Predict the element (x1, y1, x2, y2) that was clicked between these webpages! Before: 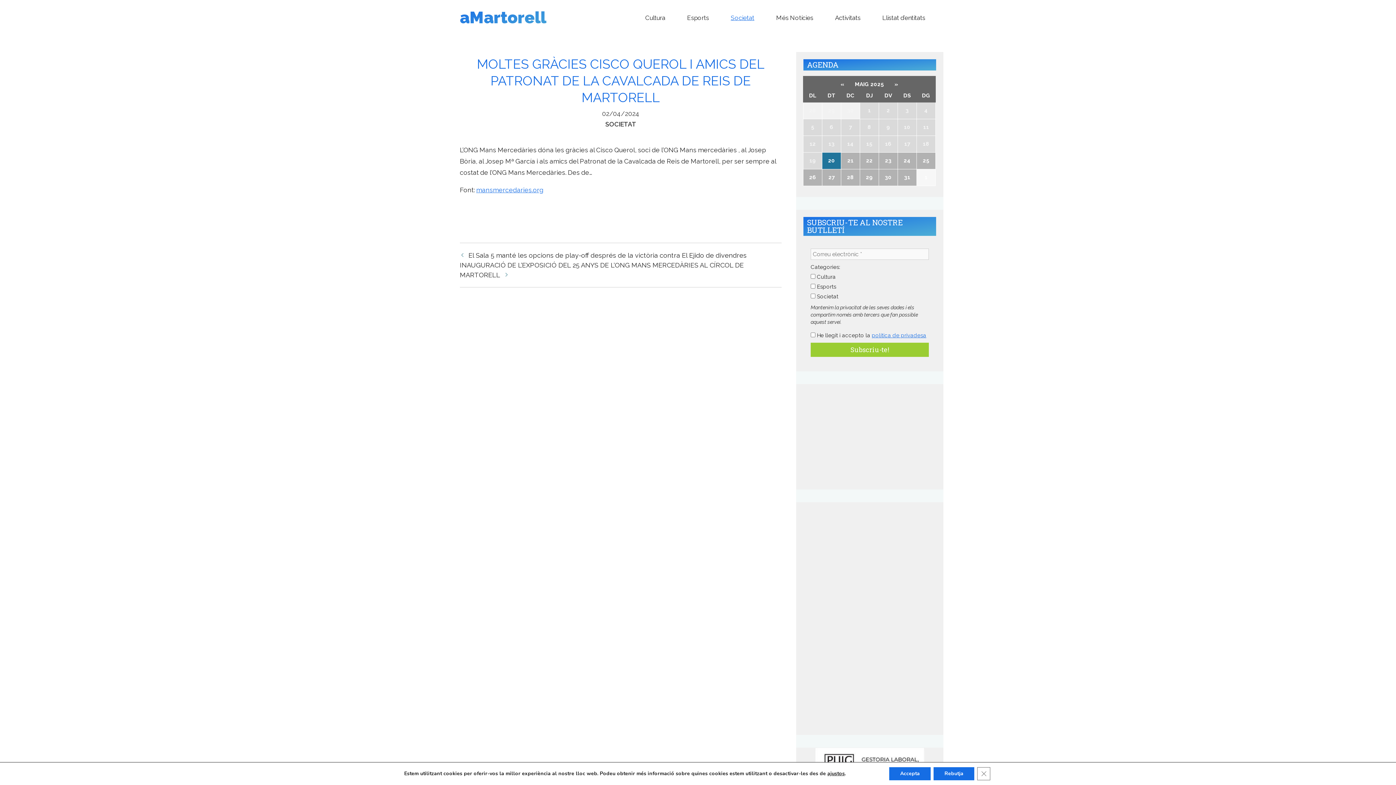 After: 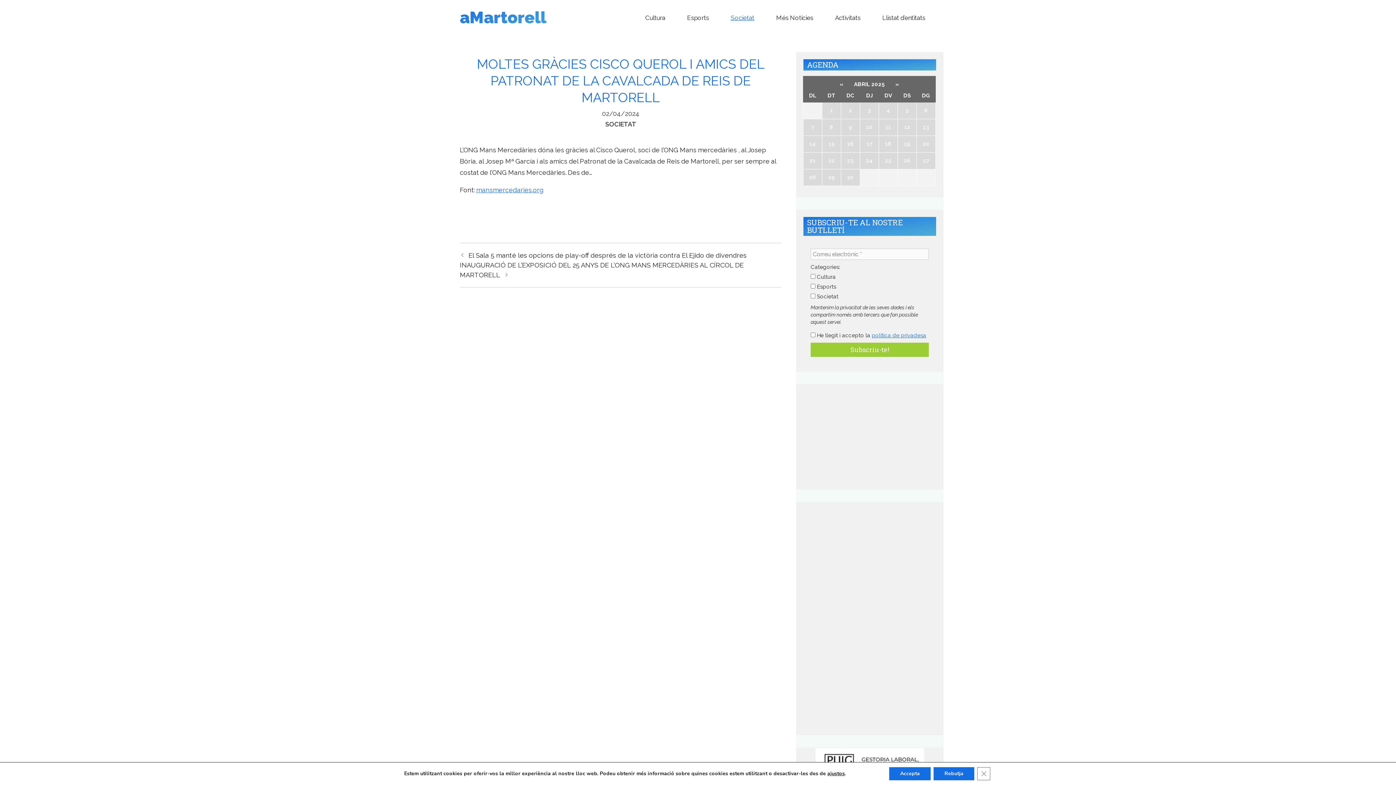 Action: label: « bbox: (839, 76, 846, 89)